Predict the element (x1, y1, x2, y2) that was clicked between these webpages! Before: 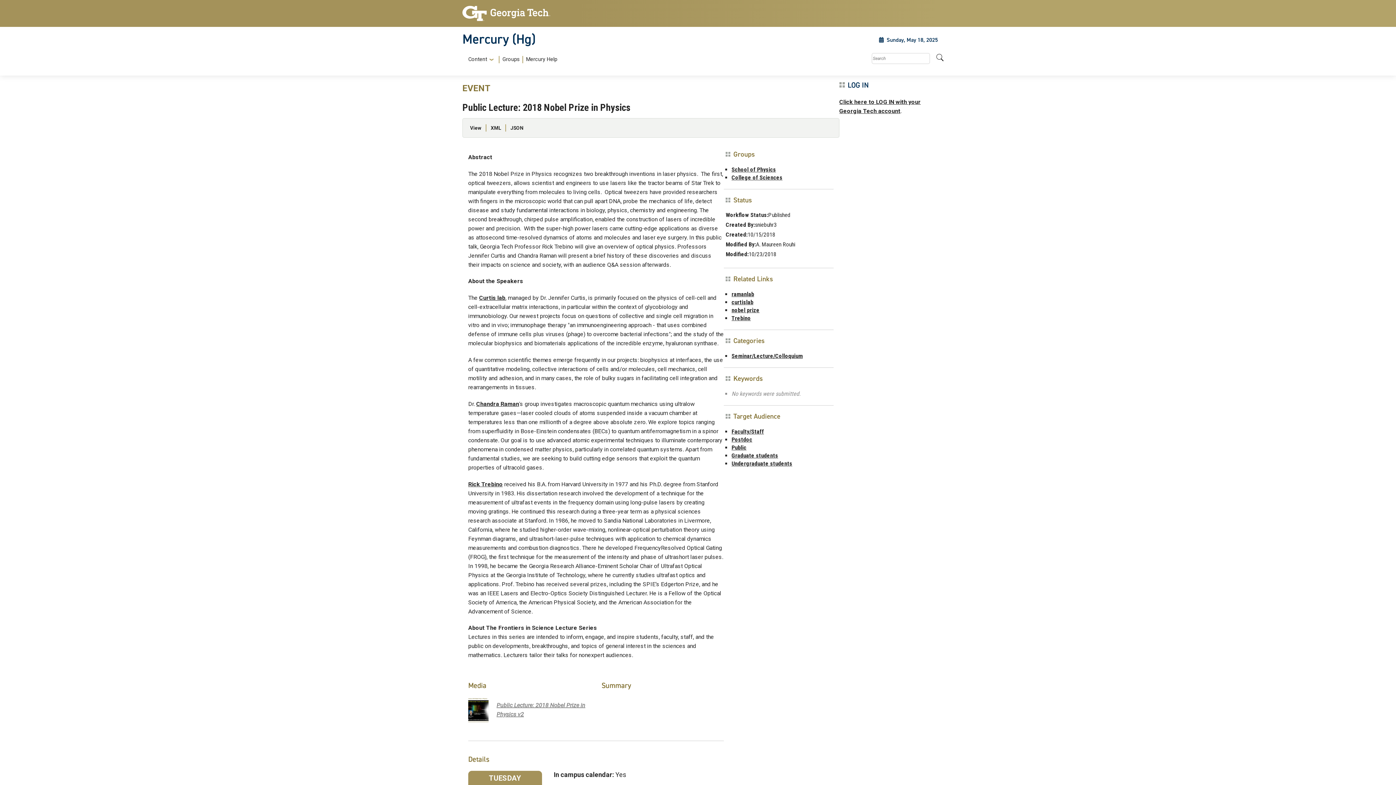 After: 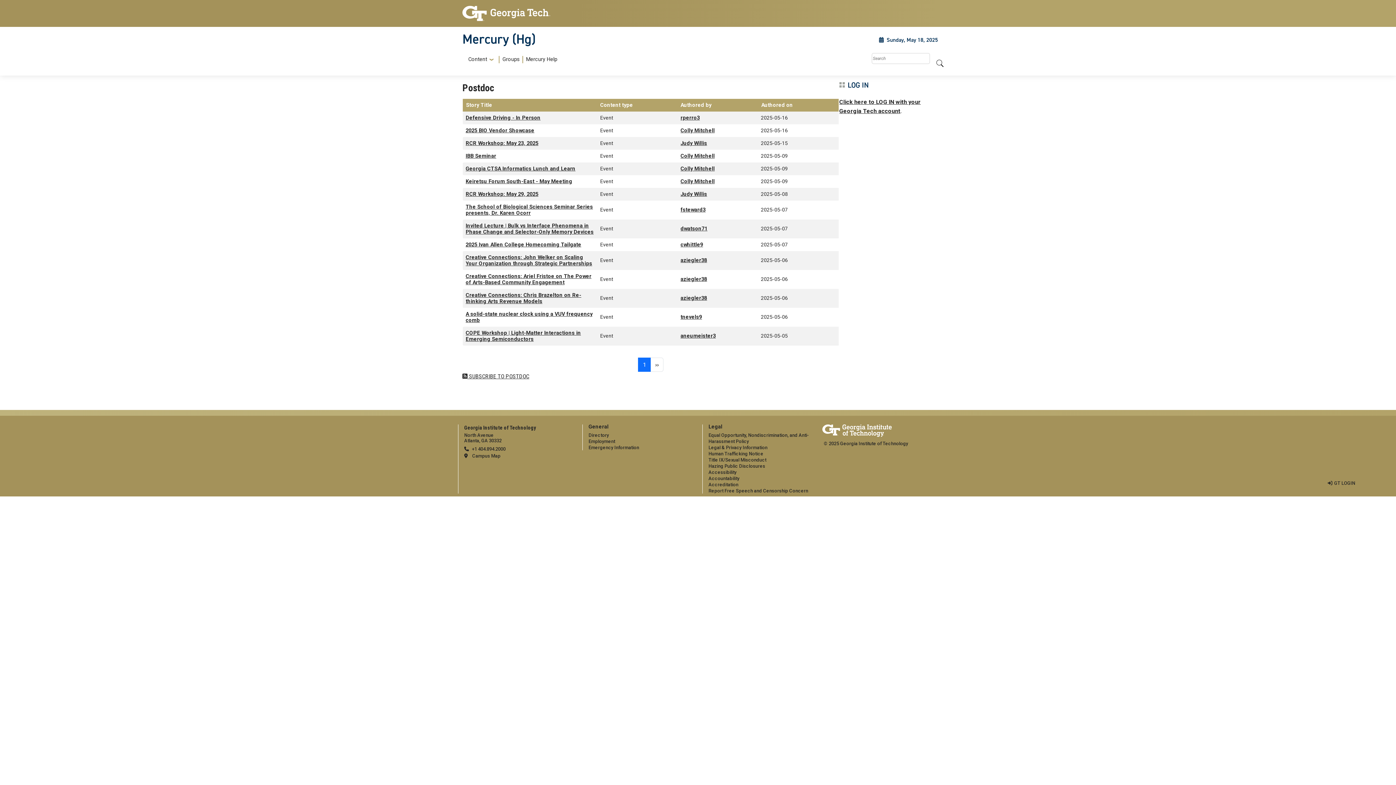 Action: label: Postdoc bbox: (731, 436, 752, 443)